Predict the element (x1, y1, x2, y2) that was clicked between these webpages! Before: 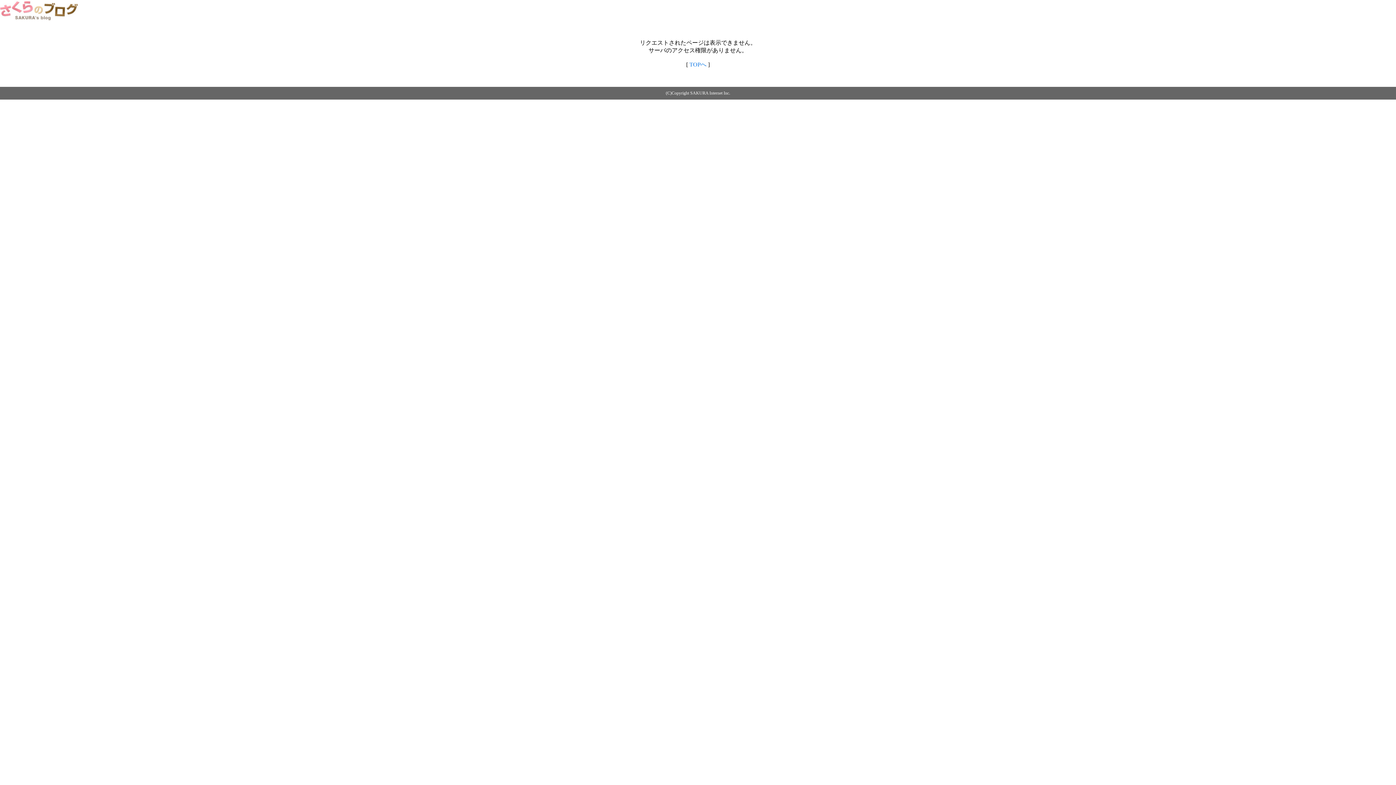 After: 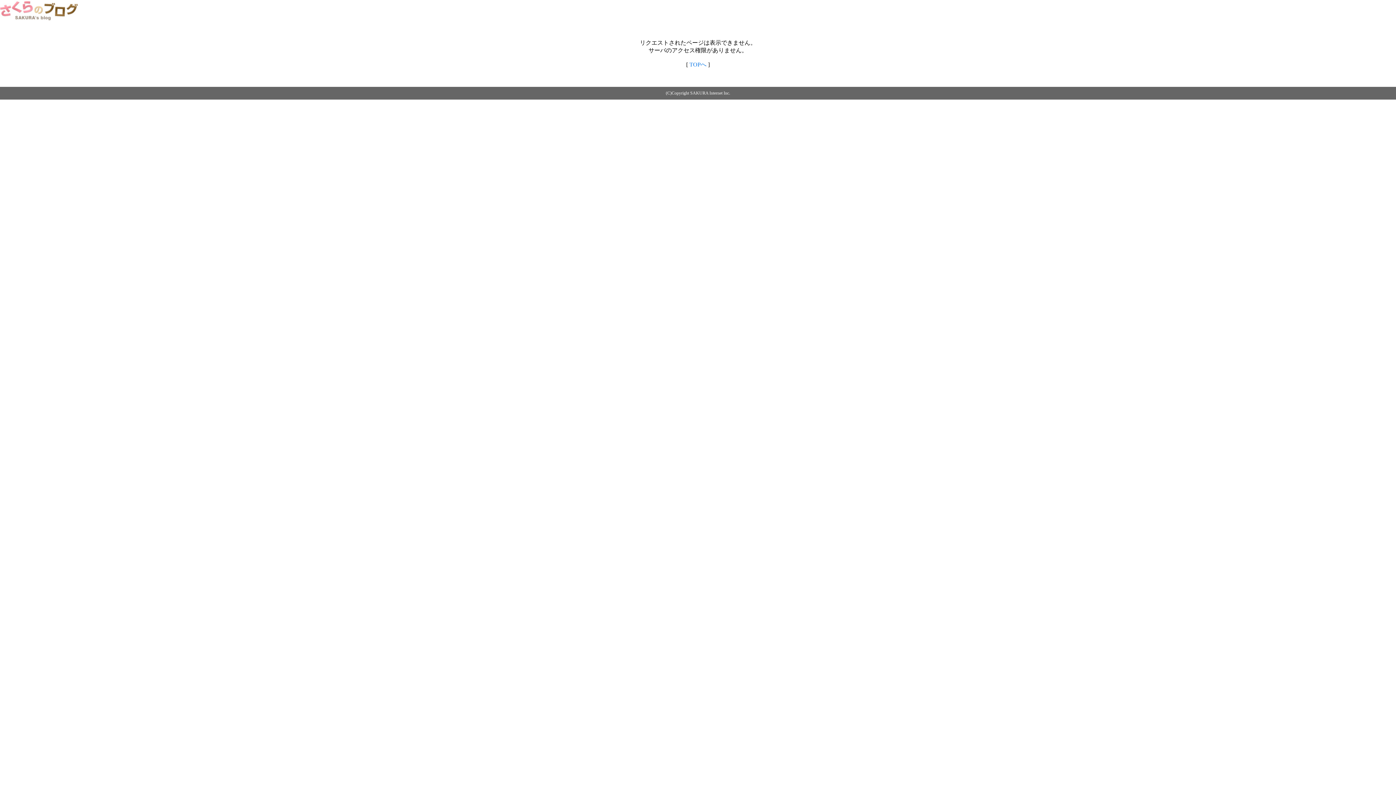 Action: bbox: (0, 14, 79, 20)